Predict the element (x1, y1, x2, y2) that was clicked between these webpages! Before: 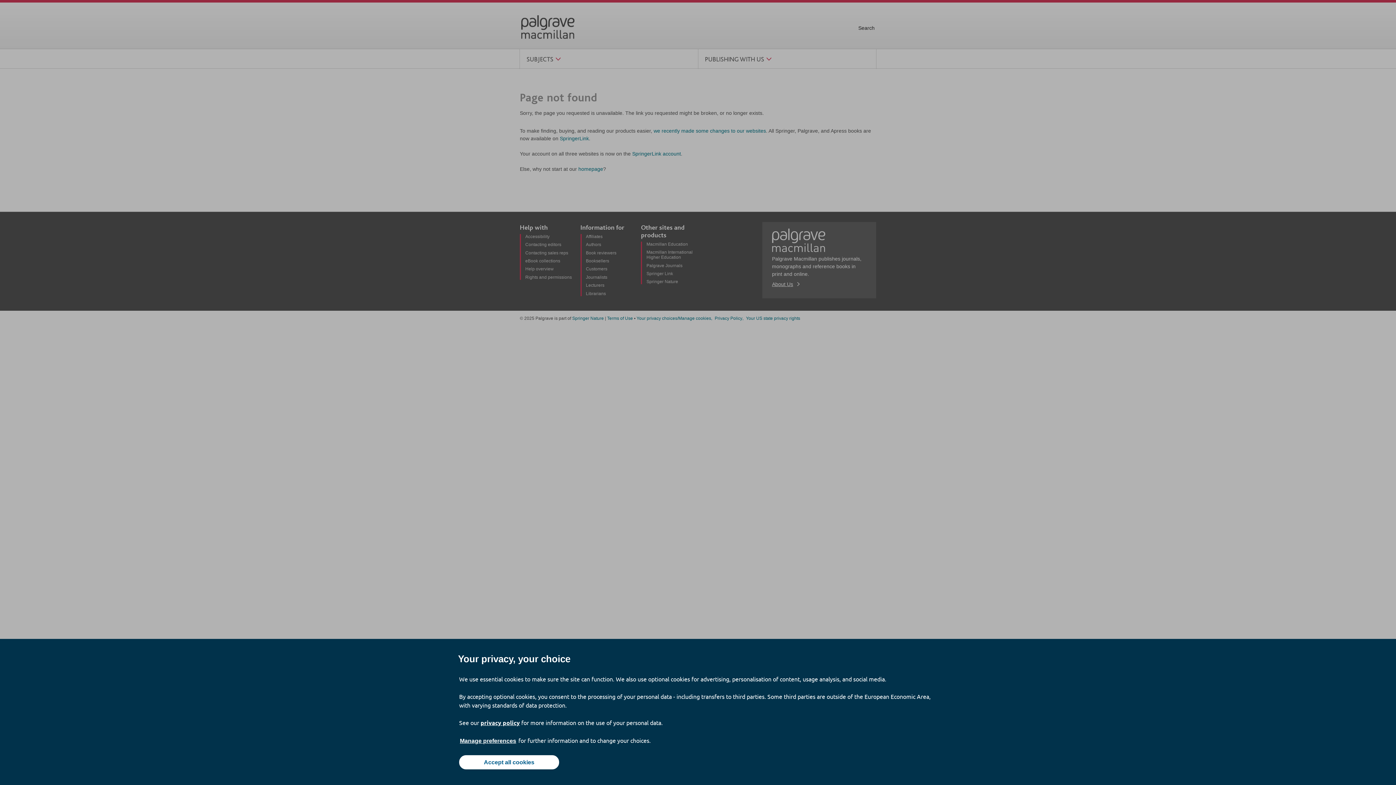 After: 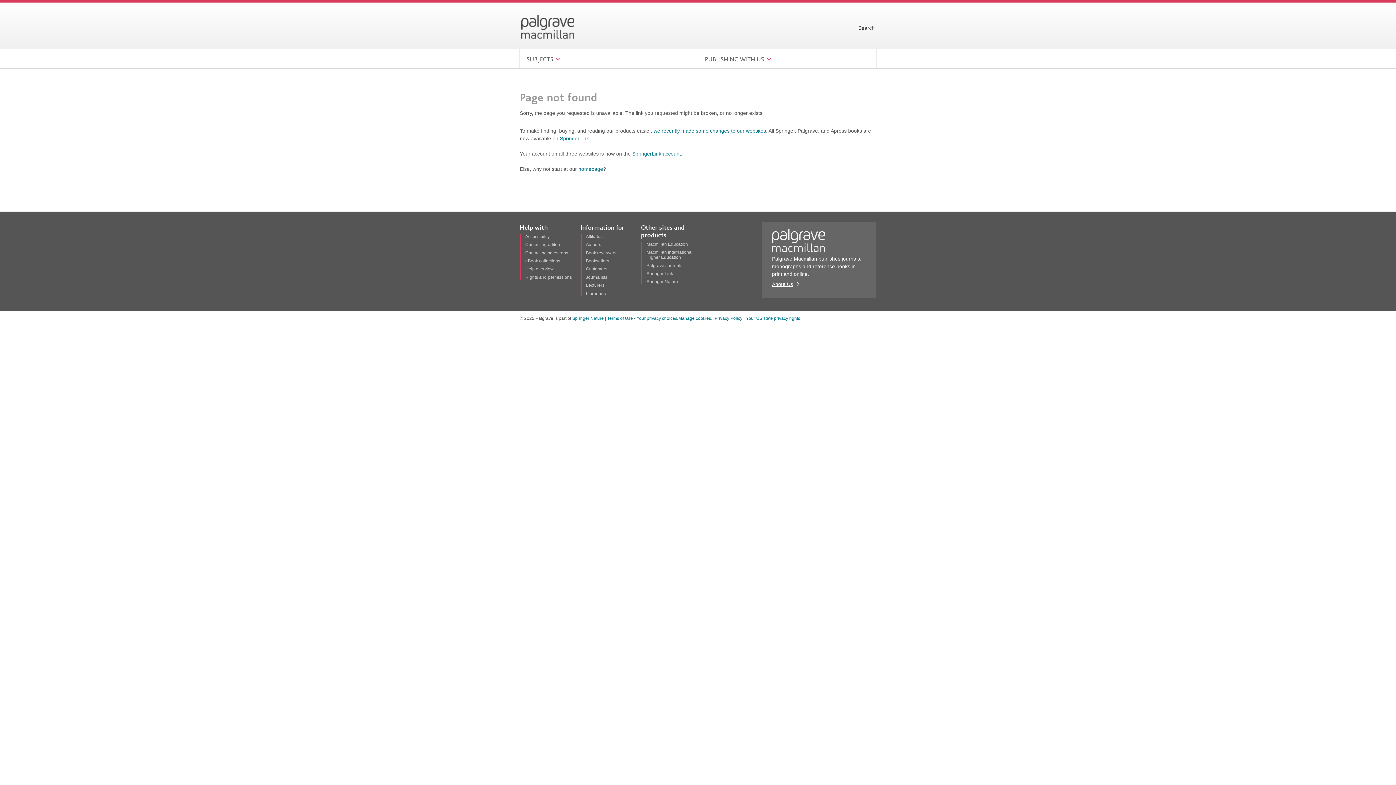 Action: bbox: (459, 755, 559, 769) label: Accept all cookies